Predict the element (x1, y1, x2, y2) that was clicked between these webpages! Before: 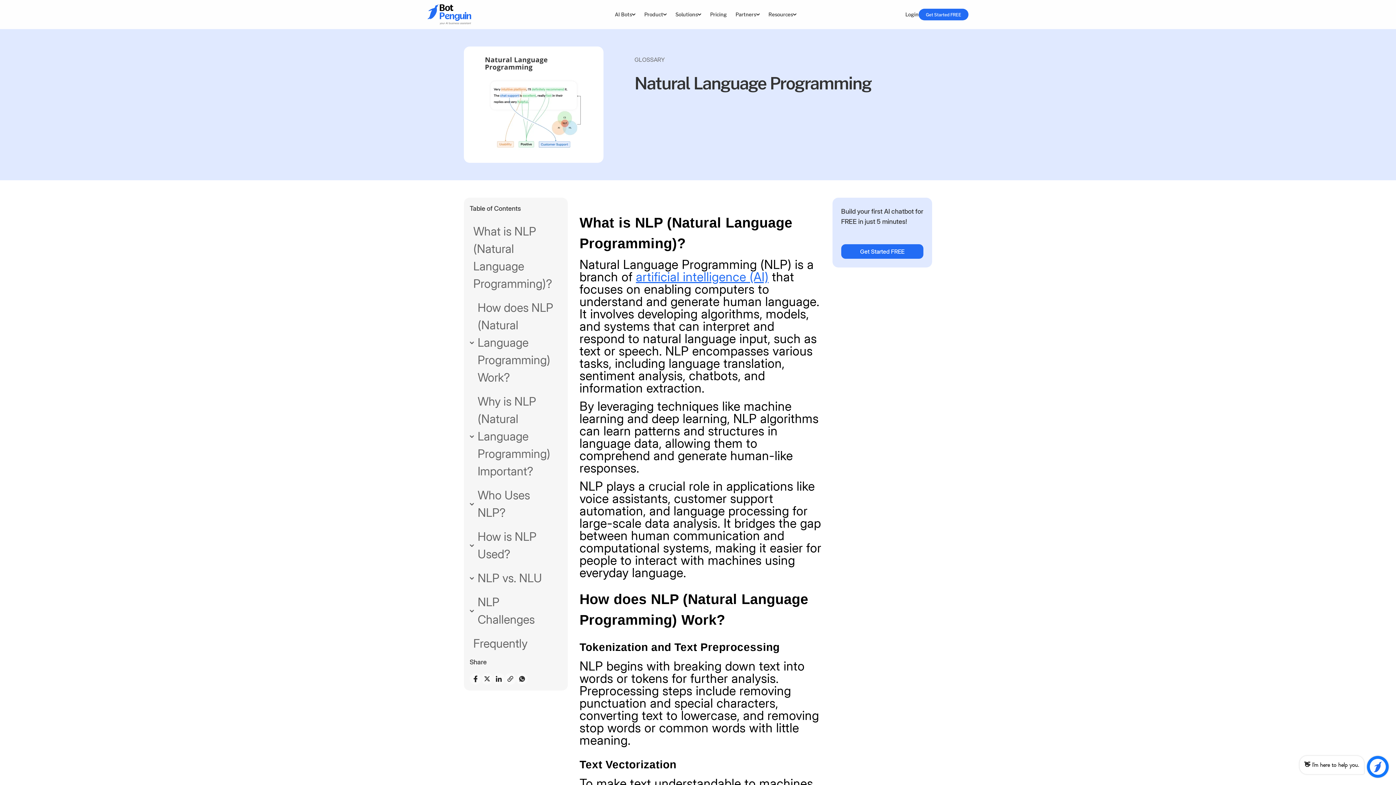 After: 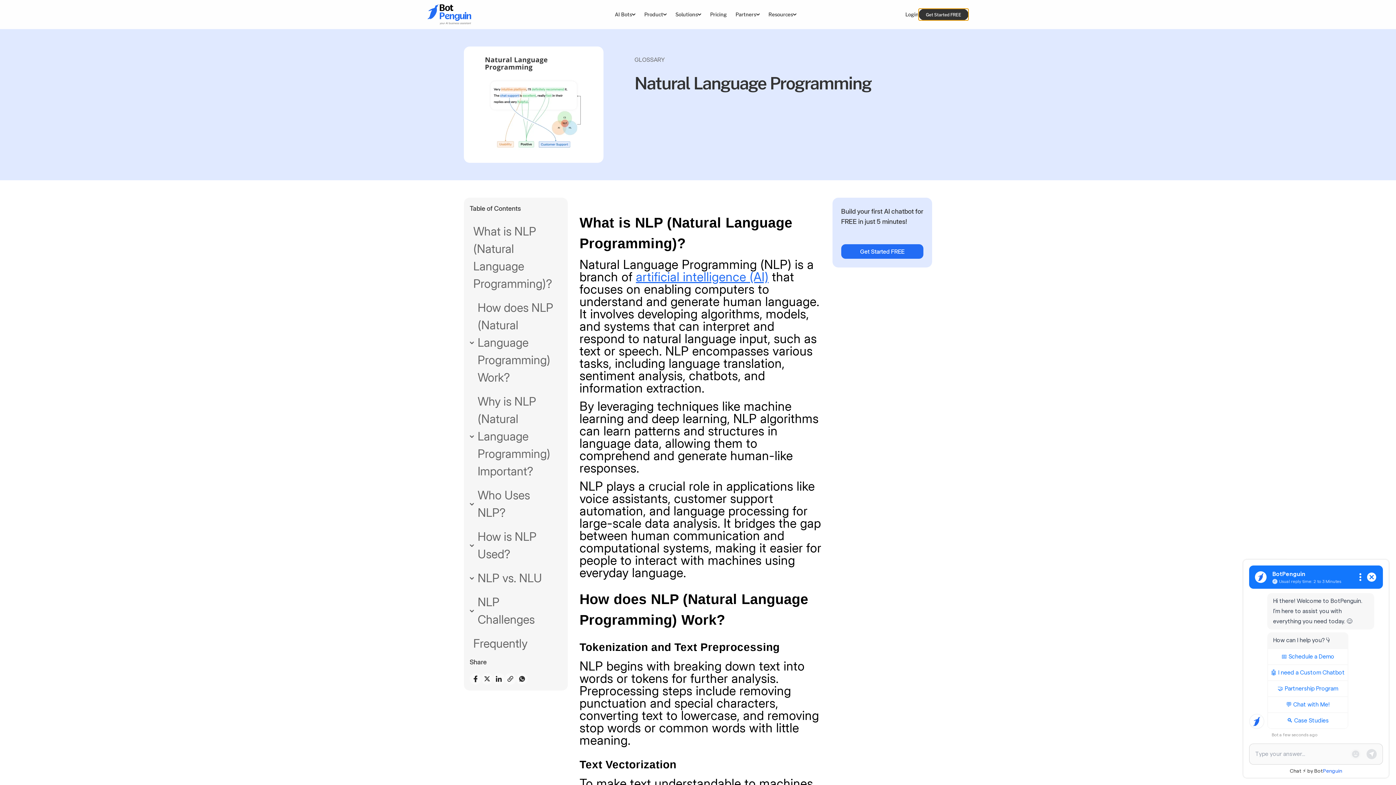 Action: bbox: (918, 8, 968, 20) label: Get Started FREE